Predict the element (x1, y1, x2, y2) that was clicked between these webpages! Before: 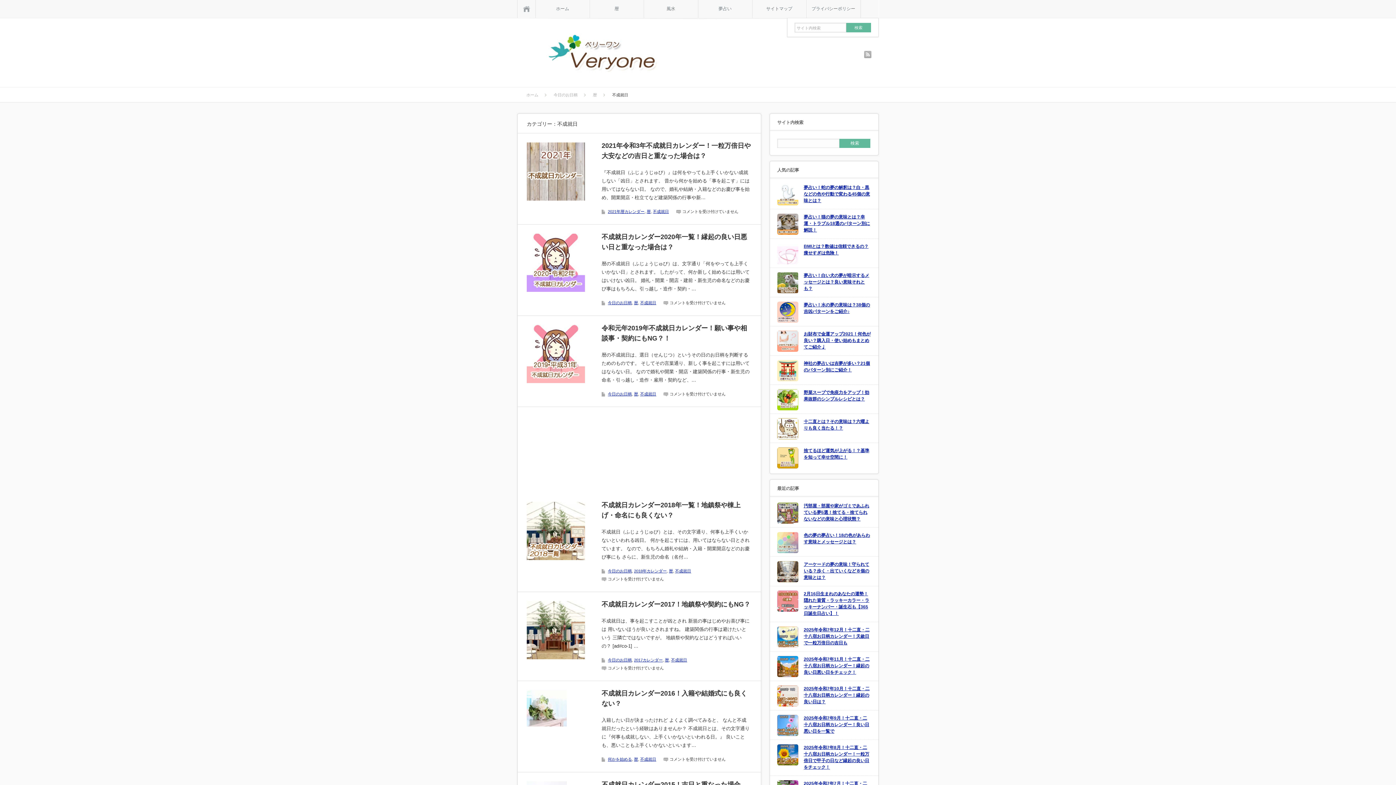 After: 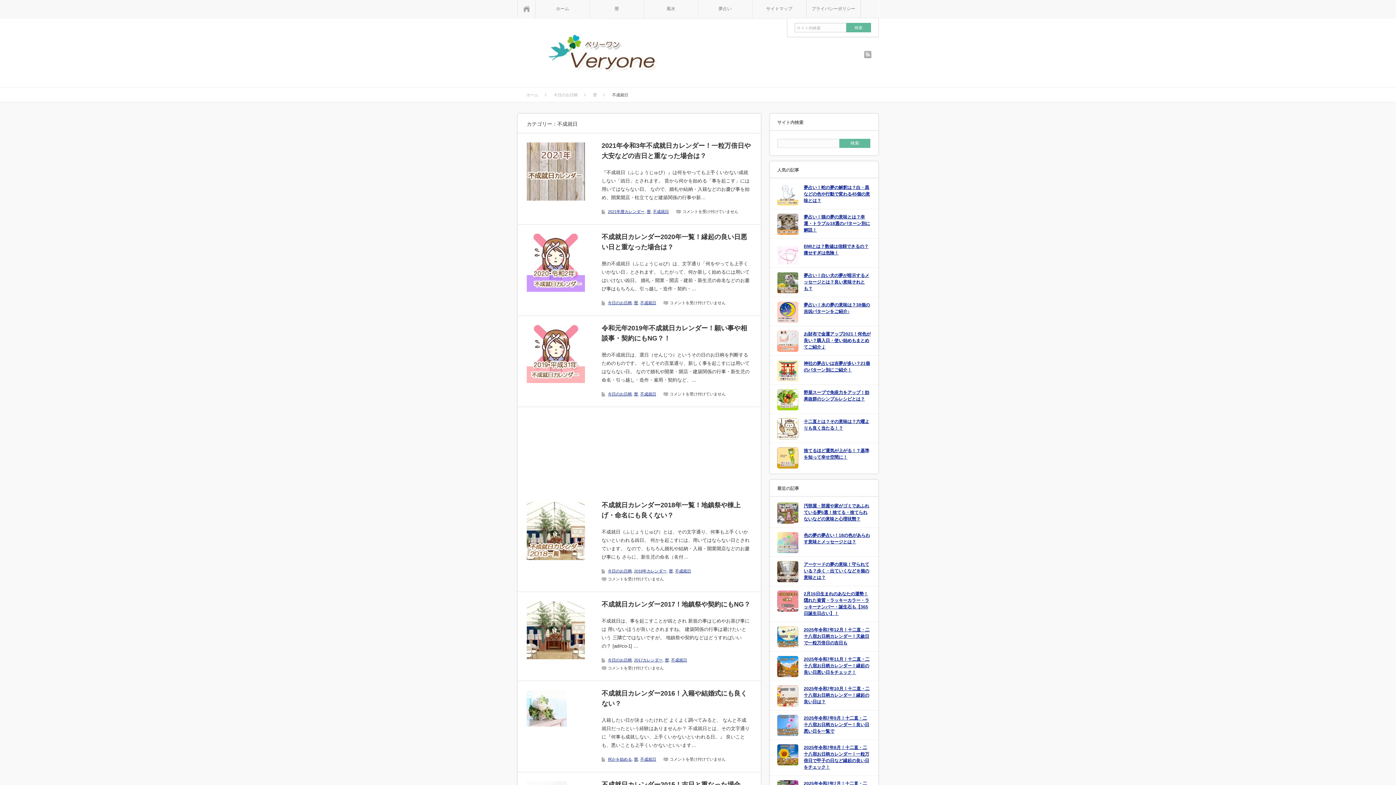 Action: label: 不成就日 bbox: (653, 209, 669, 213)